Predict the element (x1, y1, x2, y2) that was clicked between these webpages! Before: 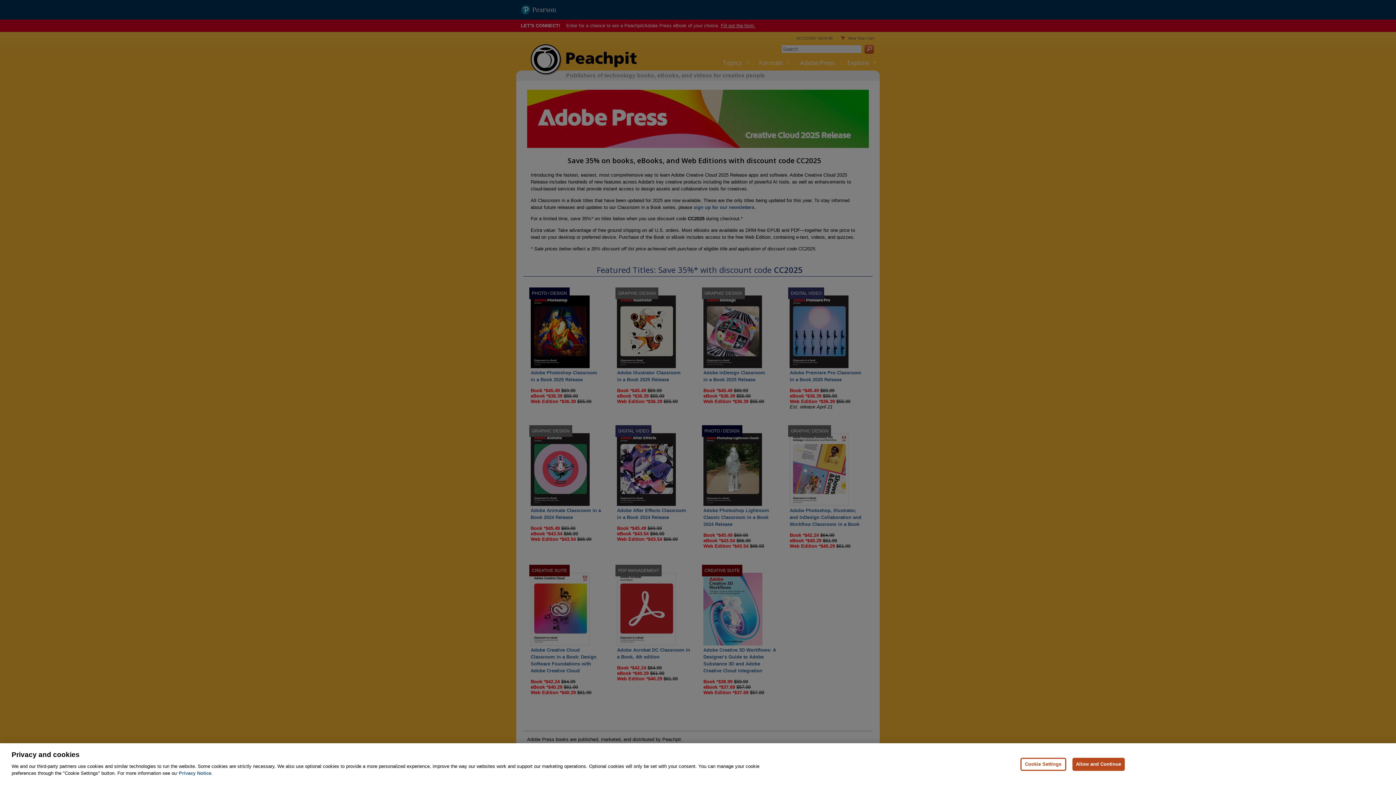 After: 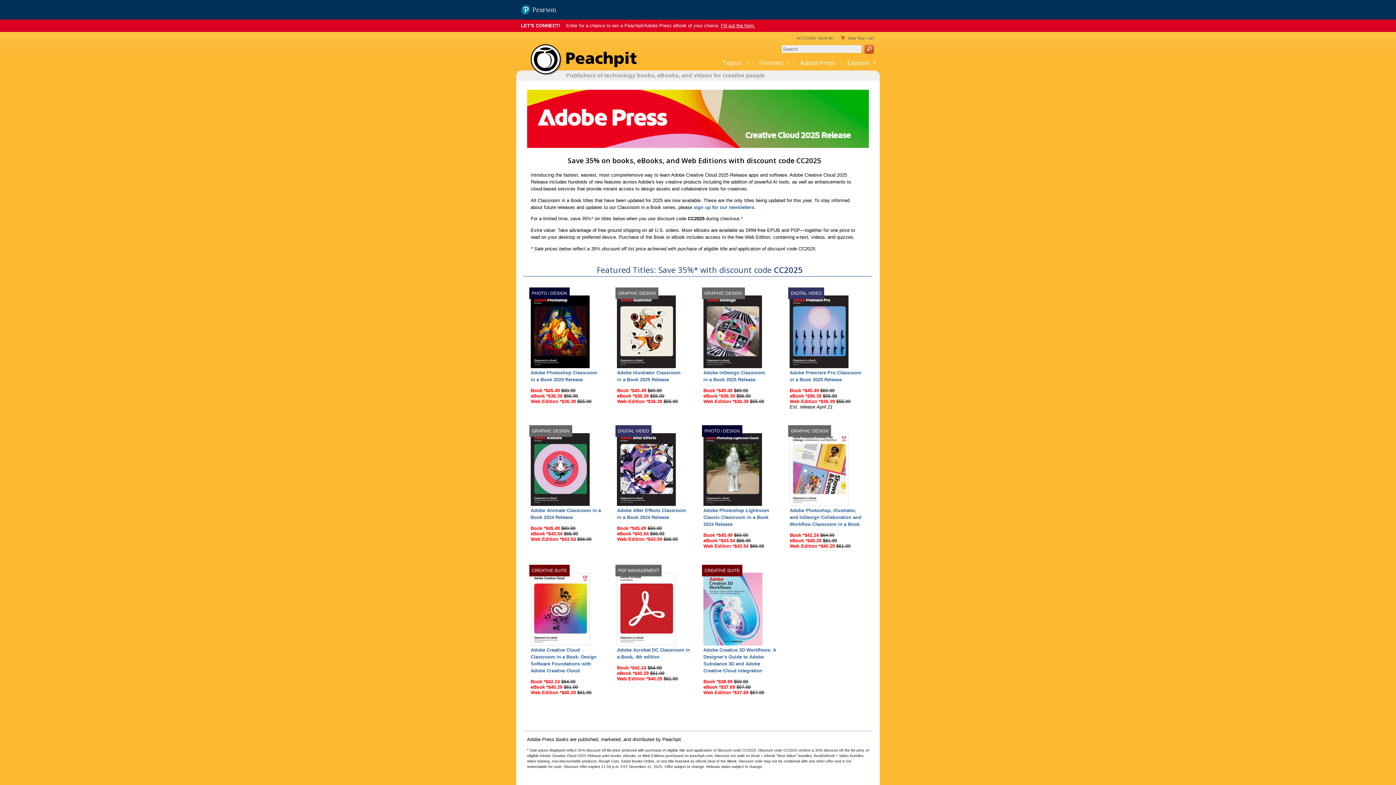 Action: label: Allow and Continue bbox: (1072, 758, 1125, 771)